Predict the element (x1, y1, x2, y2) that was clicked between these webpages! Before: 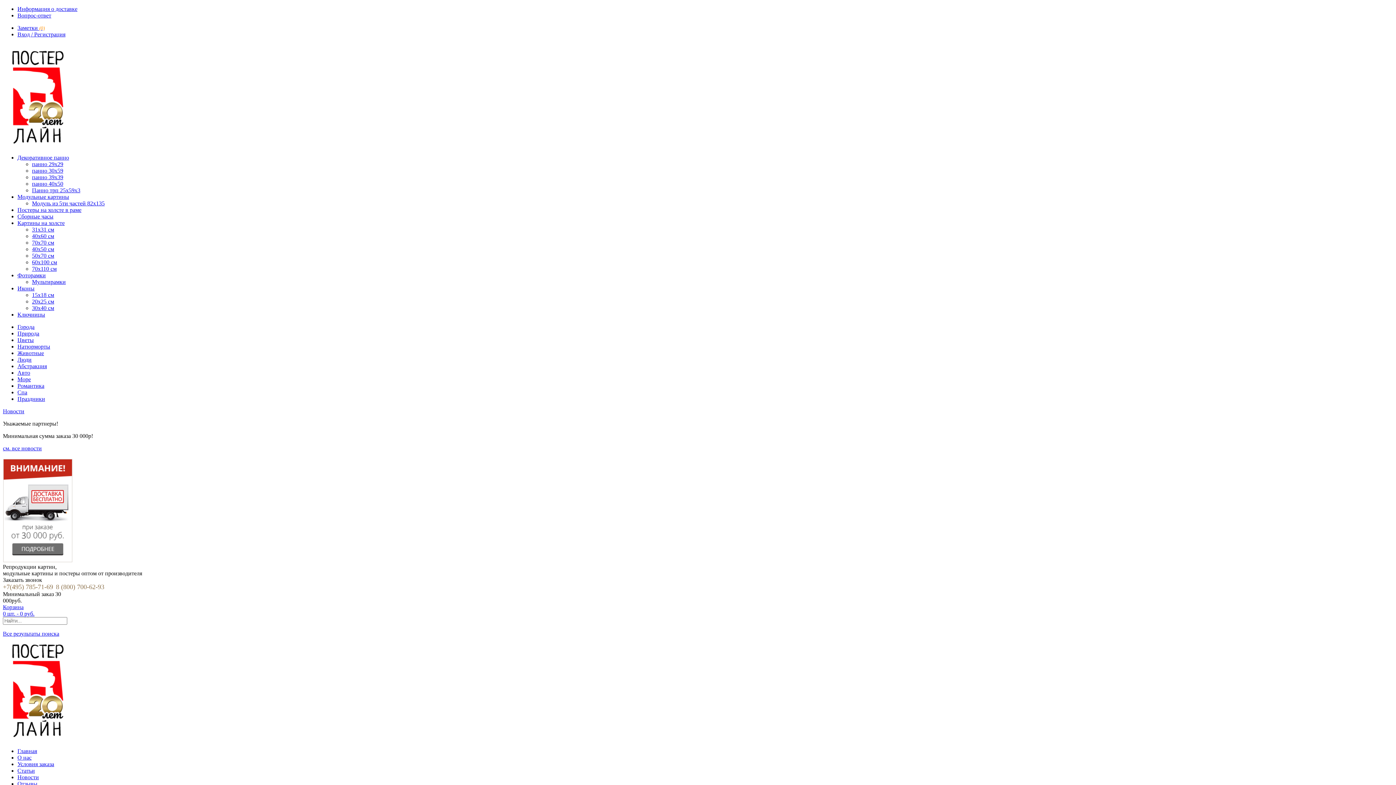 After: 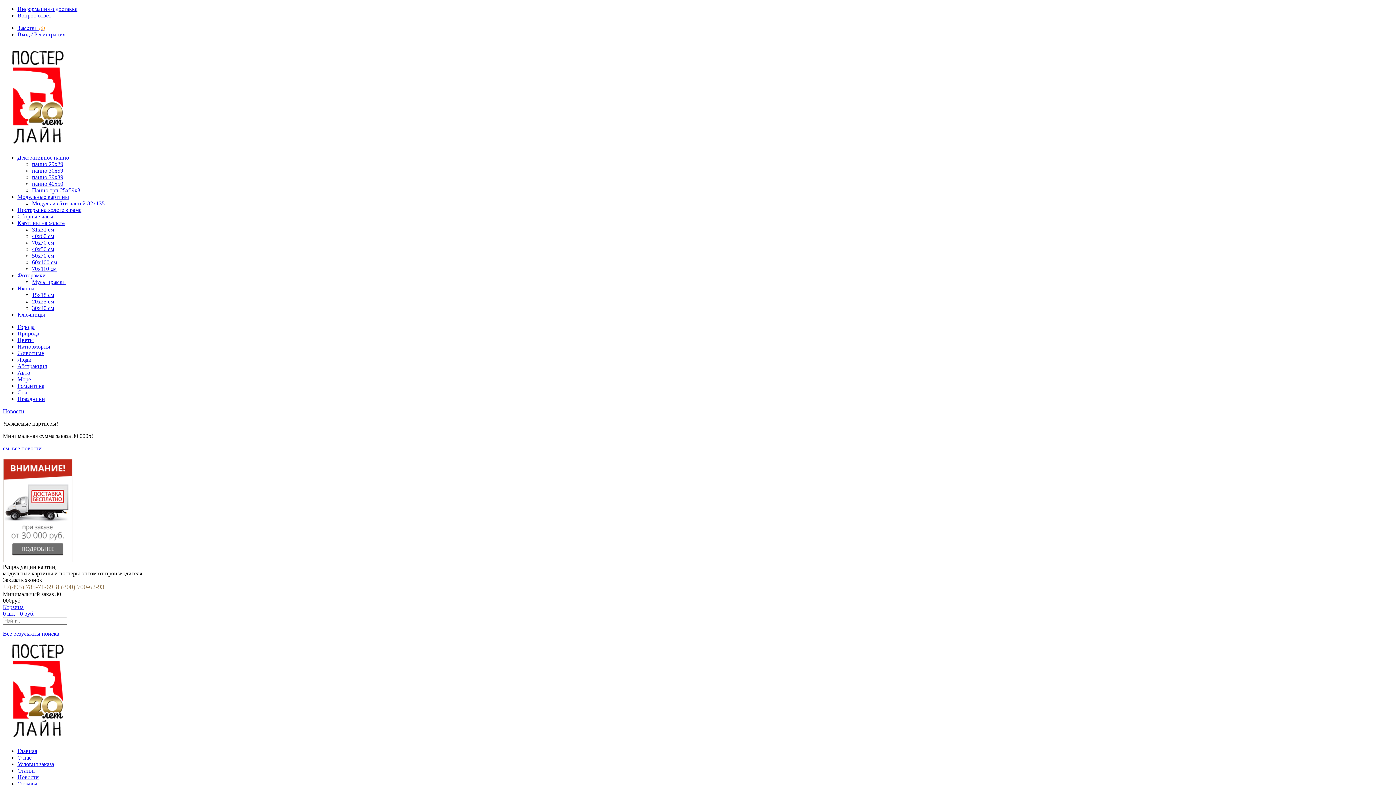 Action: bbox: (17, 768, 34, 774) label: Статьи